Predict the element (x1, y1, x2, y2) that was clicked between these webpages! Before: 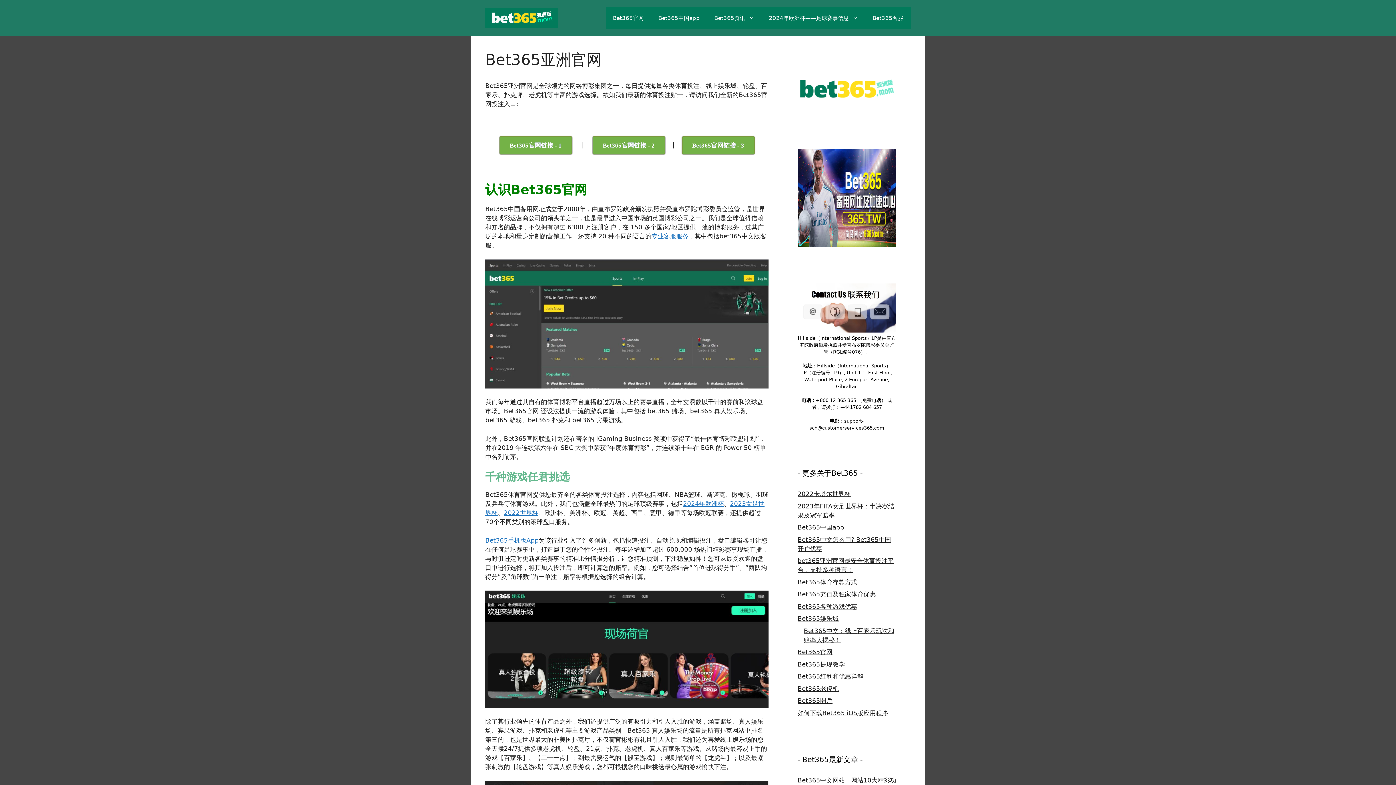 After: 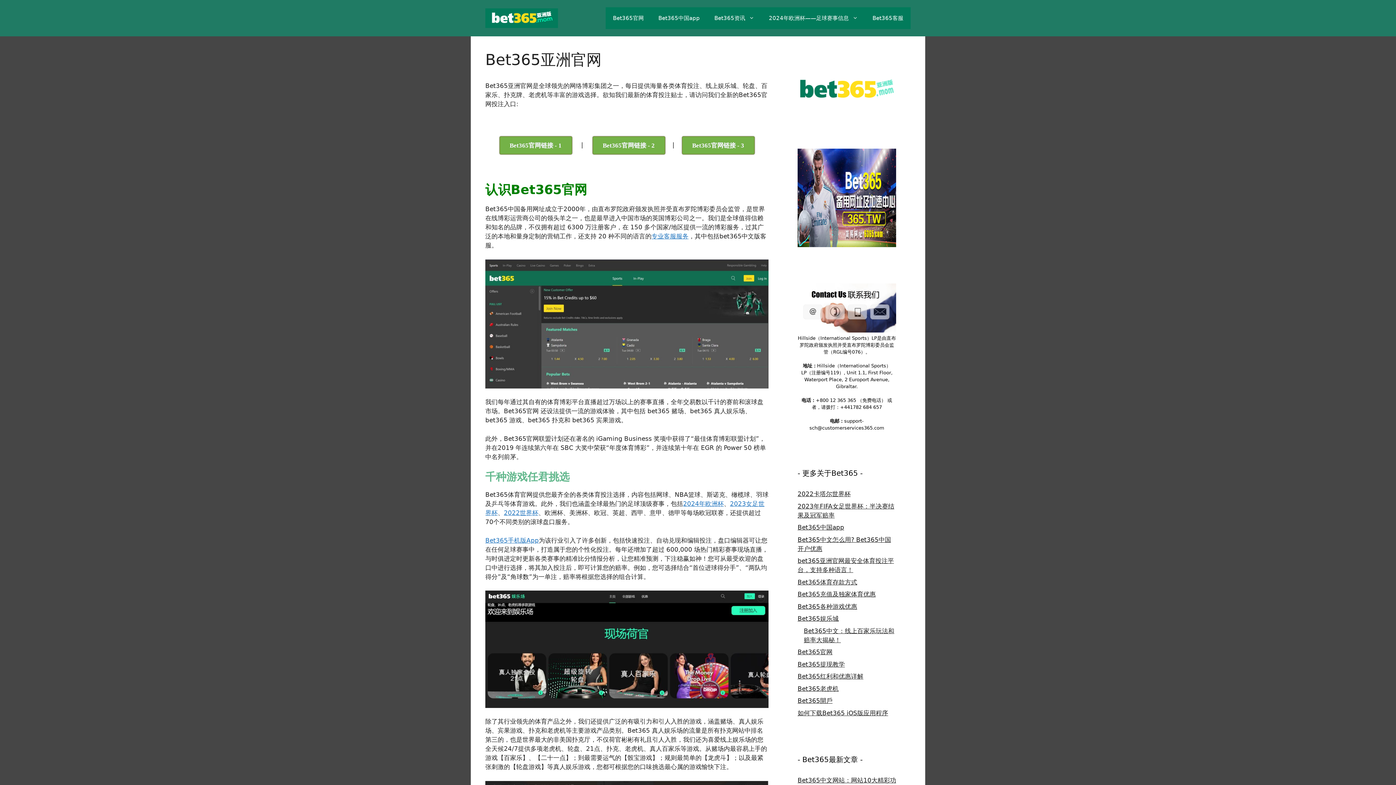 Action: bbox: (797, 238, 896, 246)